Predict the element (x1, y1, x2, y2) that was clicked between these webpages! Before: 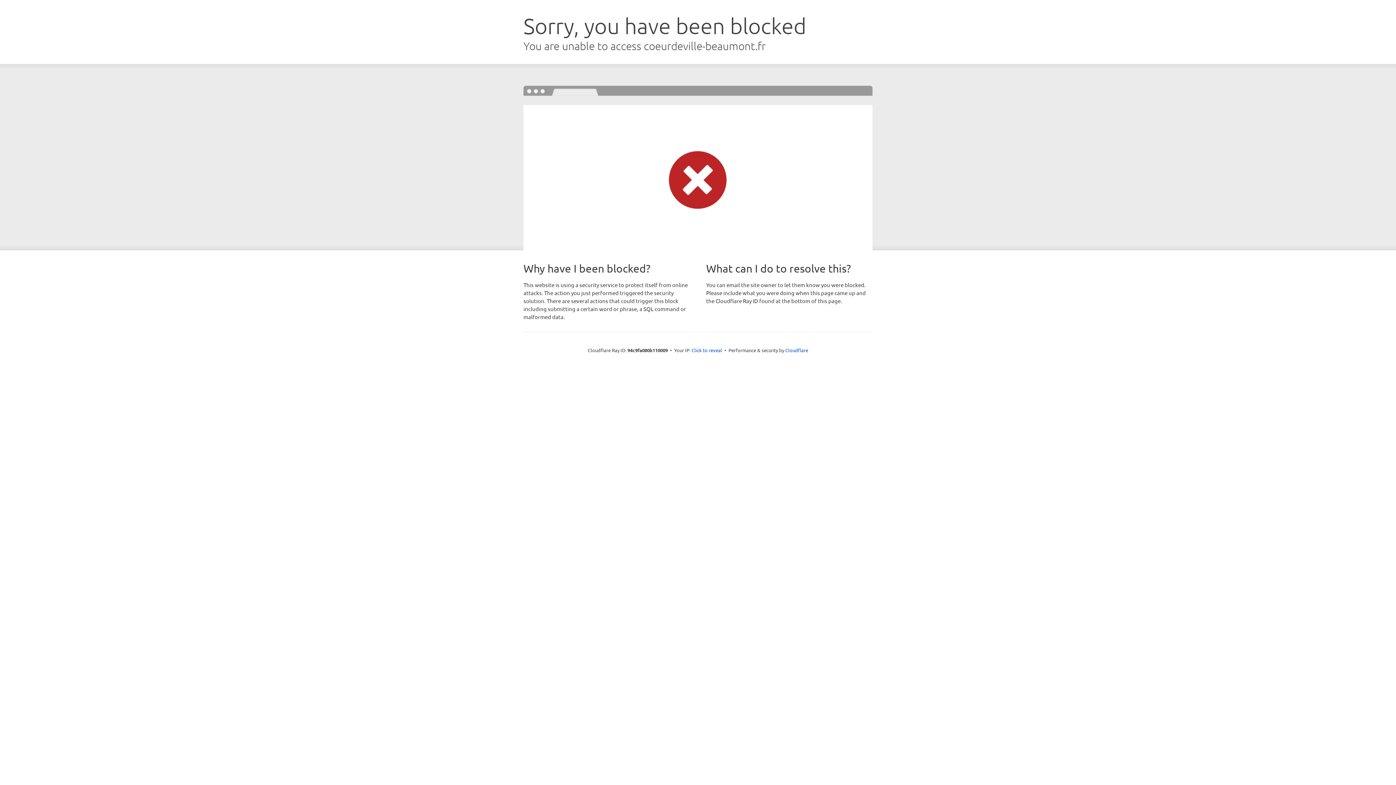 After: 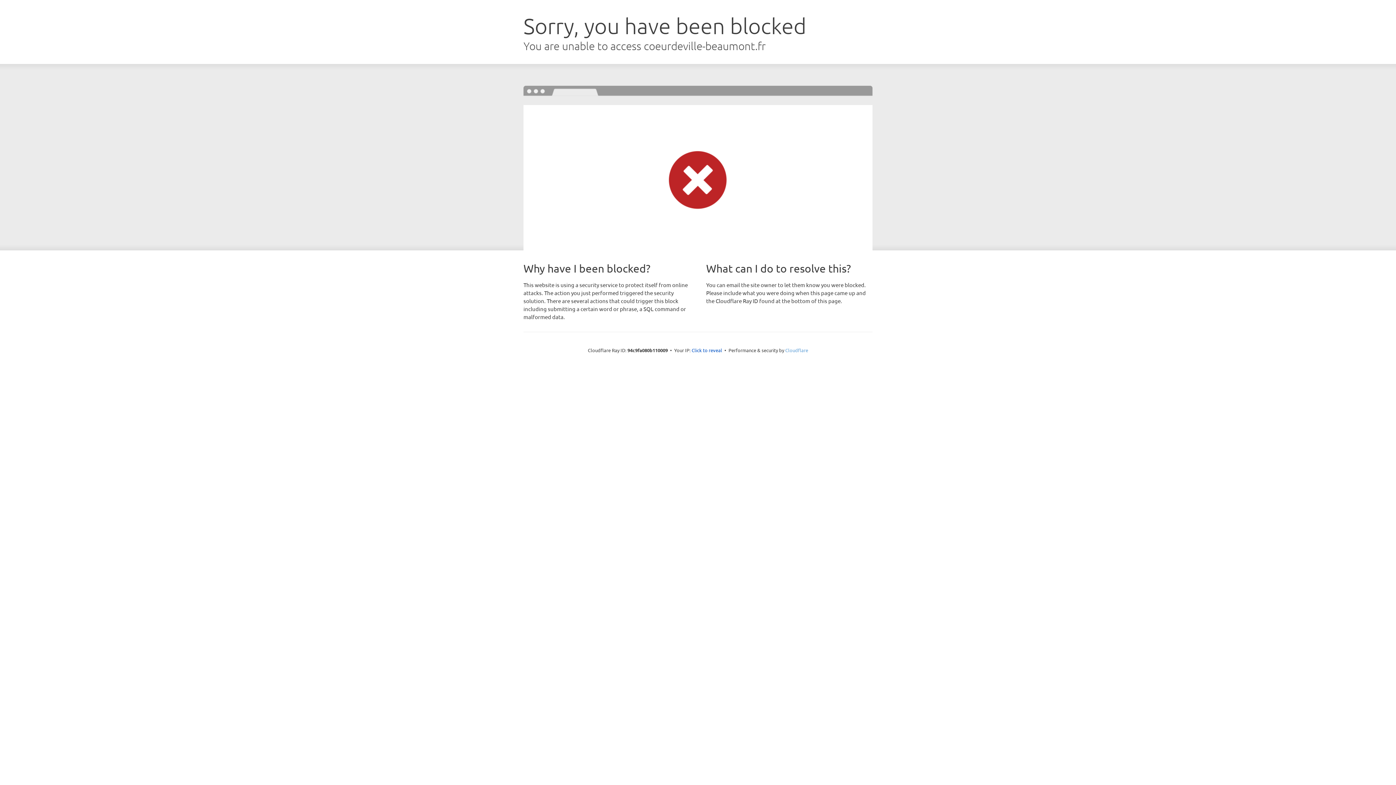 Action: label: Cloudflare bbox: (785, 347, 808, 353)